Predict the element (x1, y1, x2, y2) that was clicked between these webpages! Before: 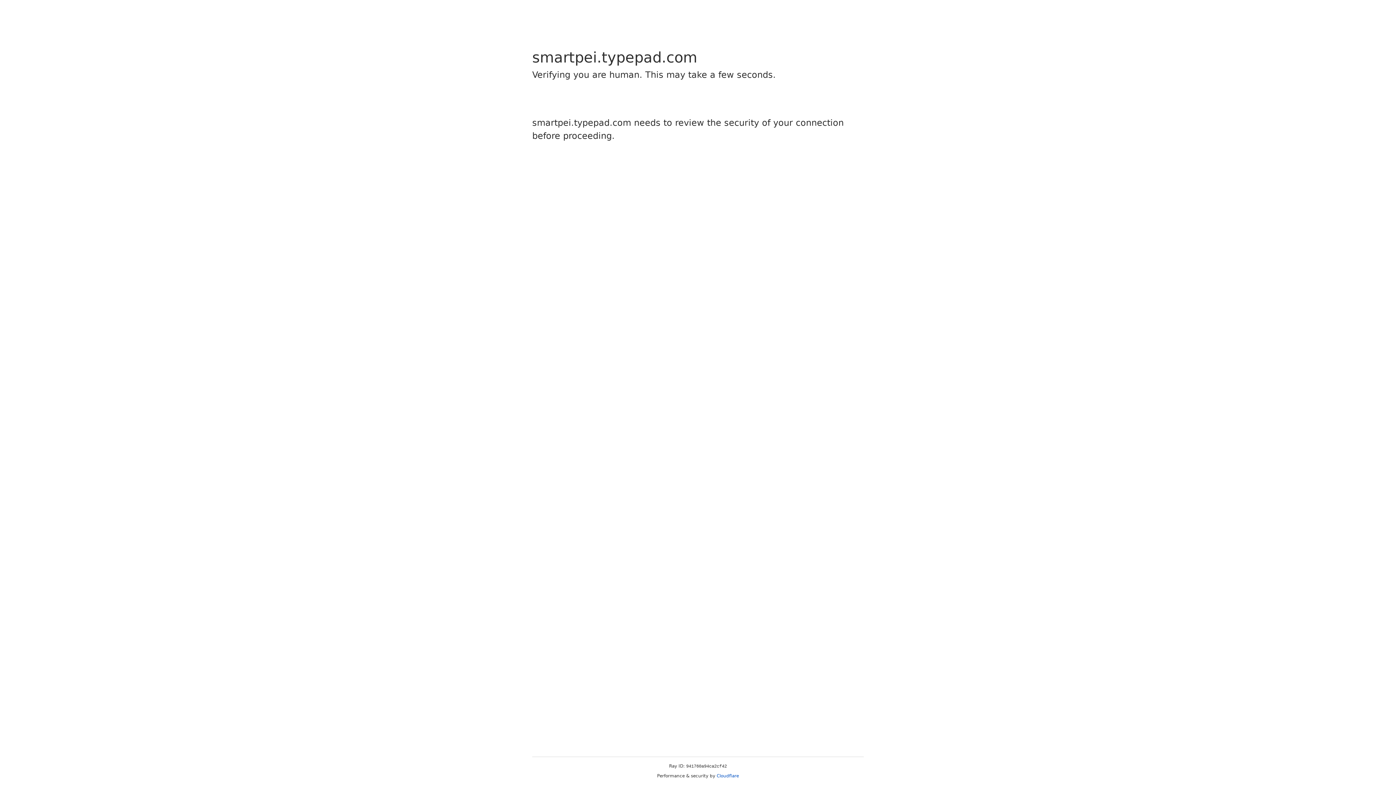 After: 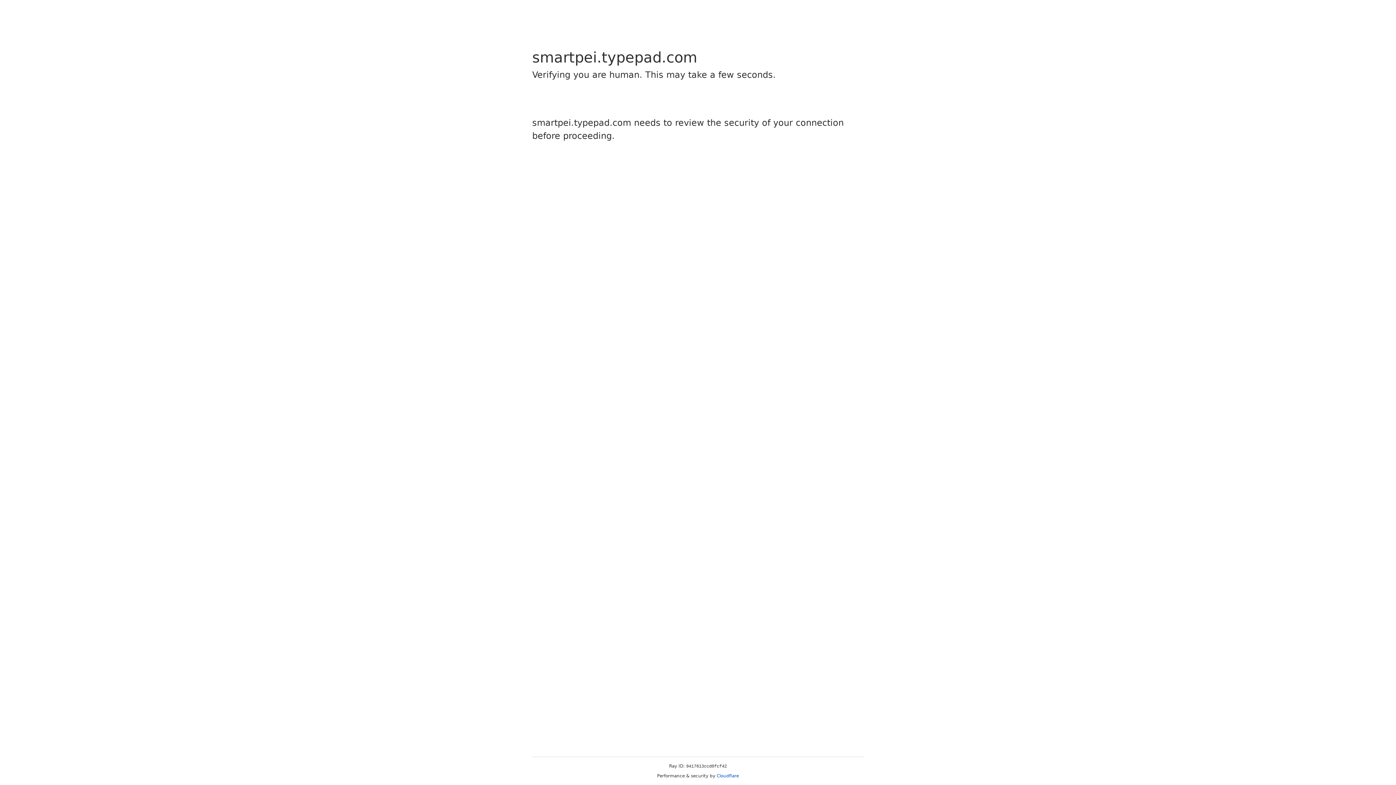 Action: bbox: (716, 773, 739, 778) label: Cloudflare